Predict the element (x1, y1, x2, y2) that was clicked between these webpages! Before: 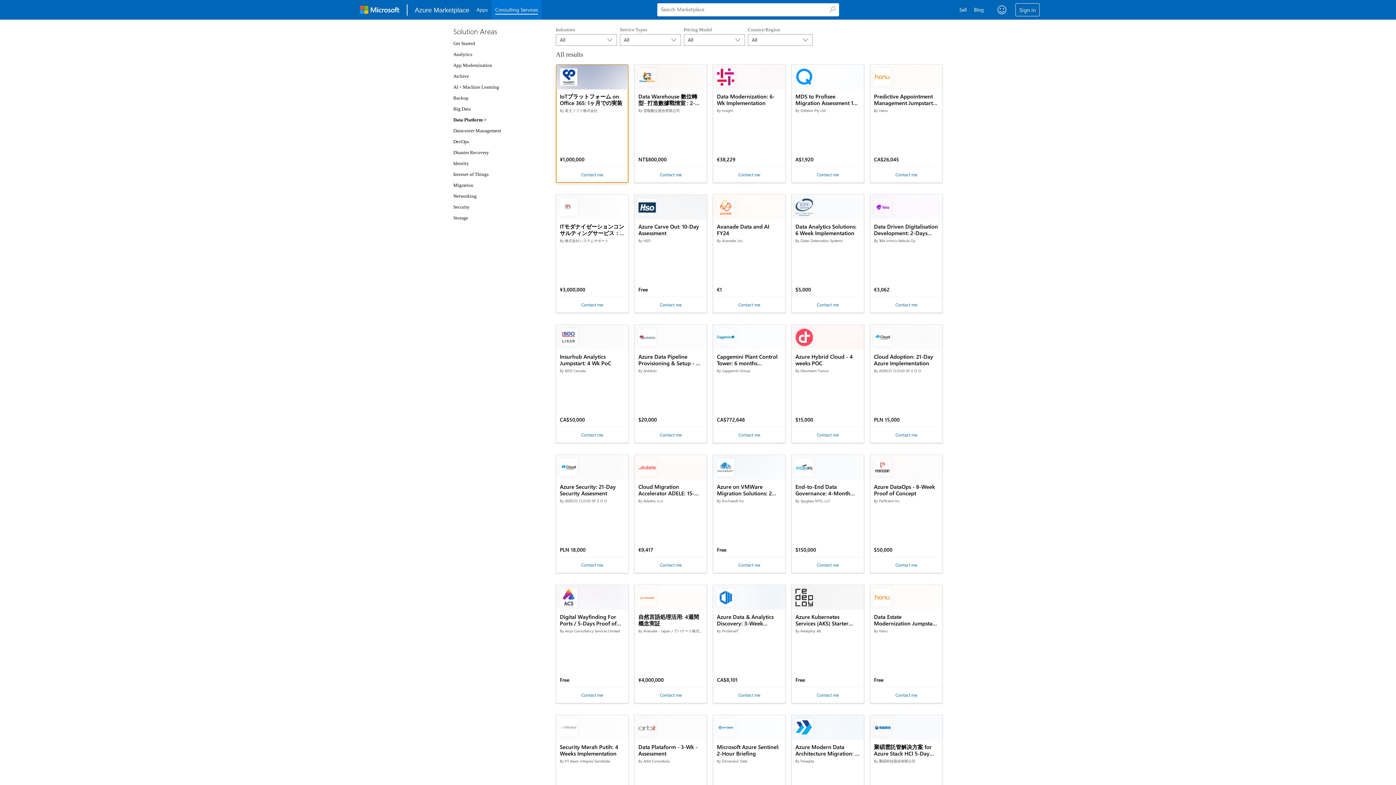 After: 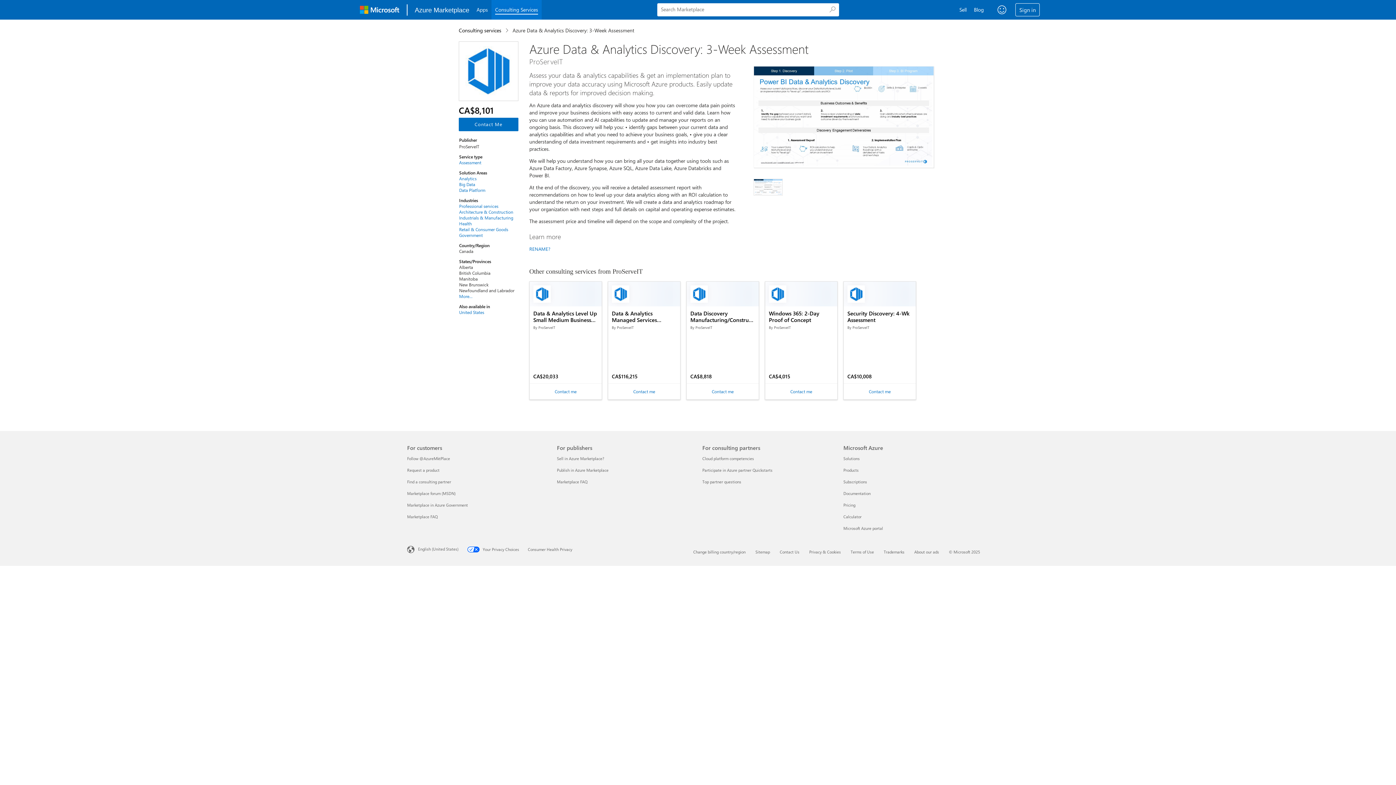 Action: bbox: (713, 585, 785, 610) label: Azure Data & Analytics Discovery: 3-Week Assessment

By ProServeIT

CA$8,101